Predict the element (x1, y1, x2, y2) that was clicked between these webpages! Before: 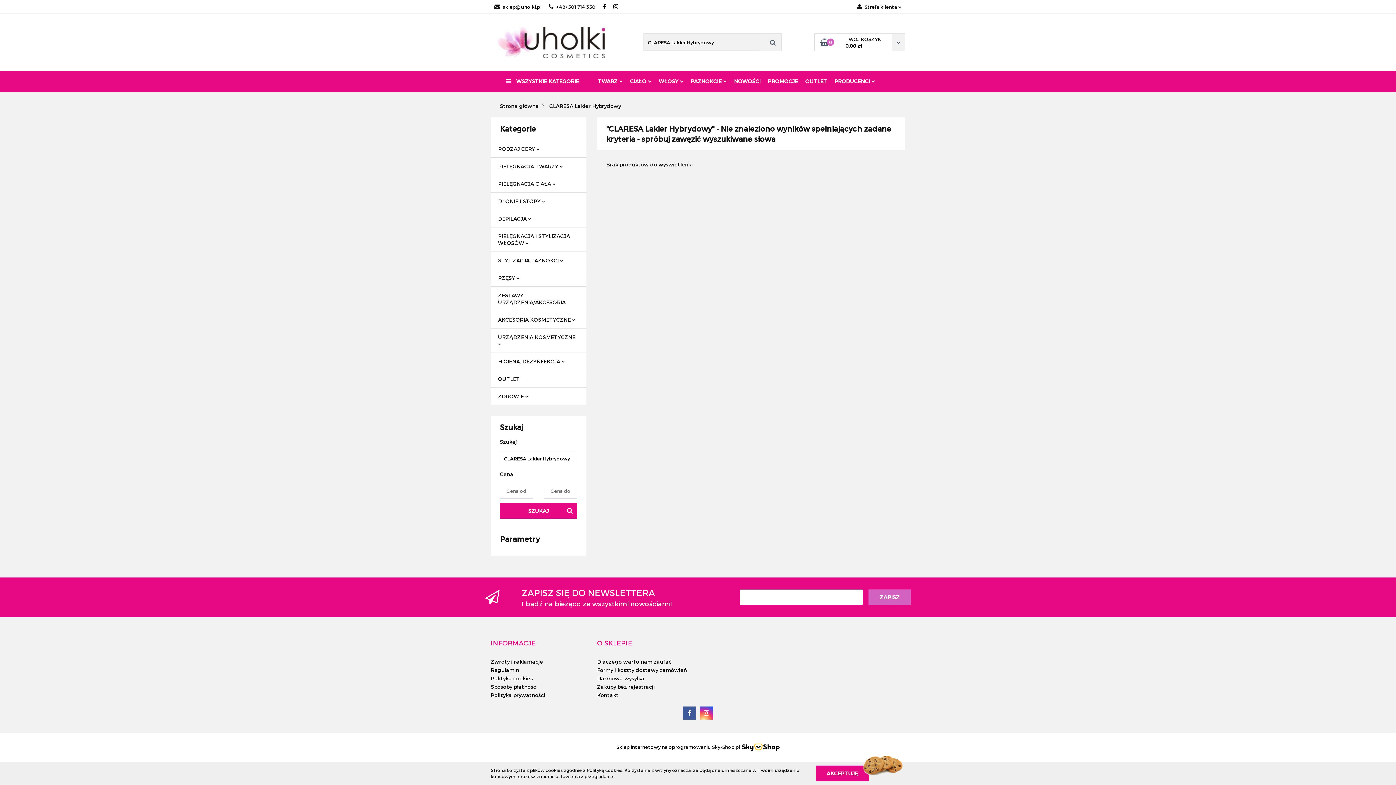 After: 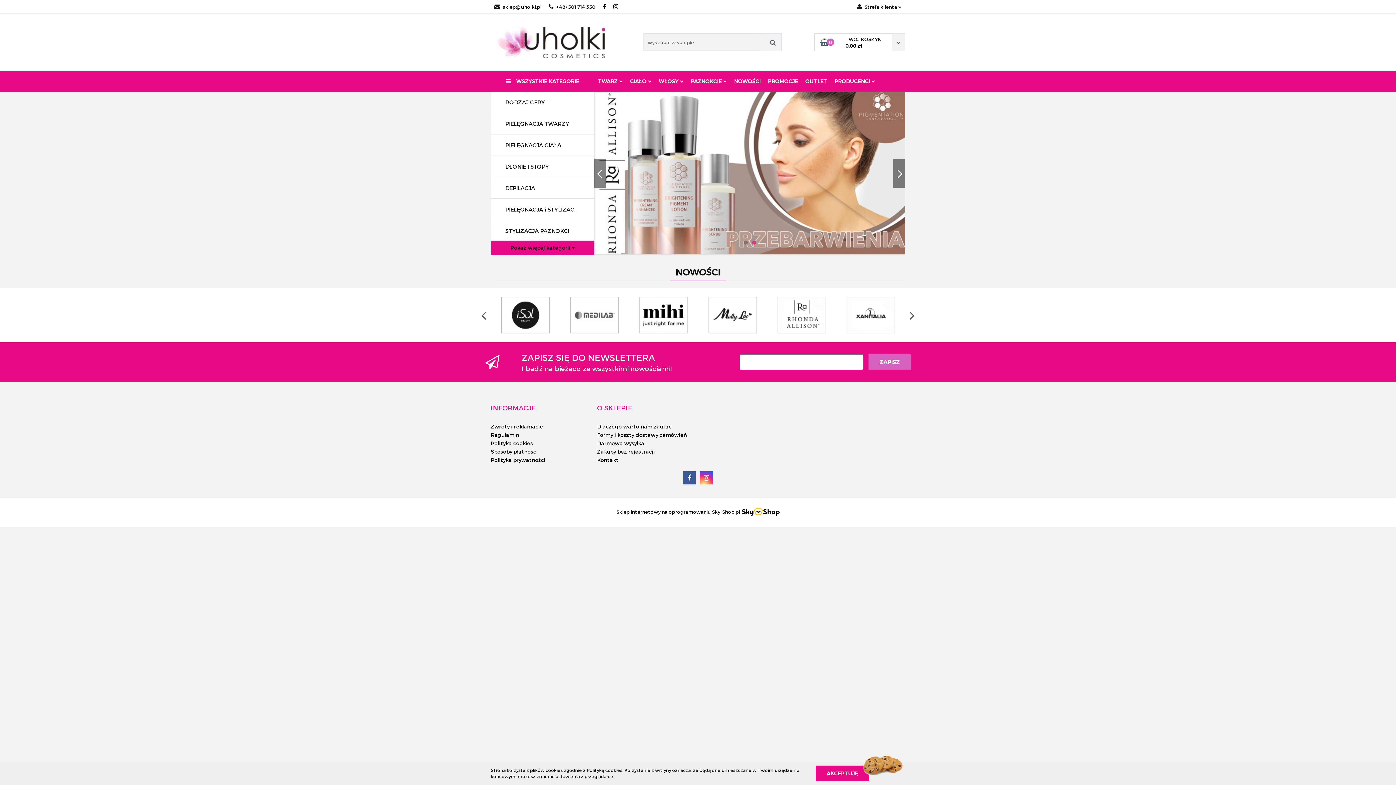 Action: label: Strona główna bbox: (500, 94, 538, 117)